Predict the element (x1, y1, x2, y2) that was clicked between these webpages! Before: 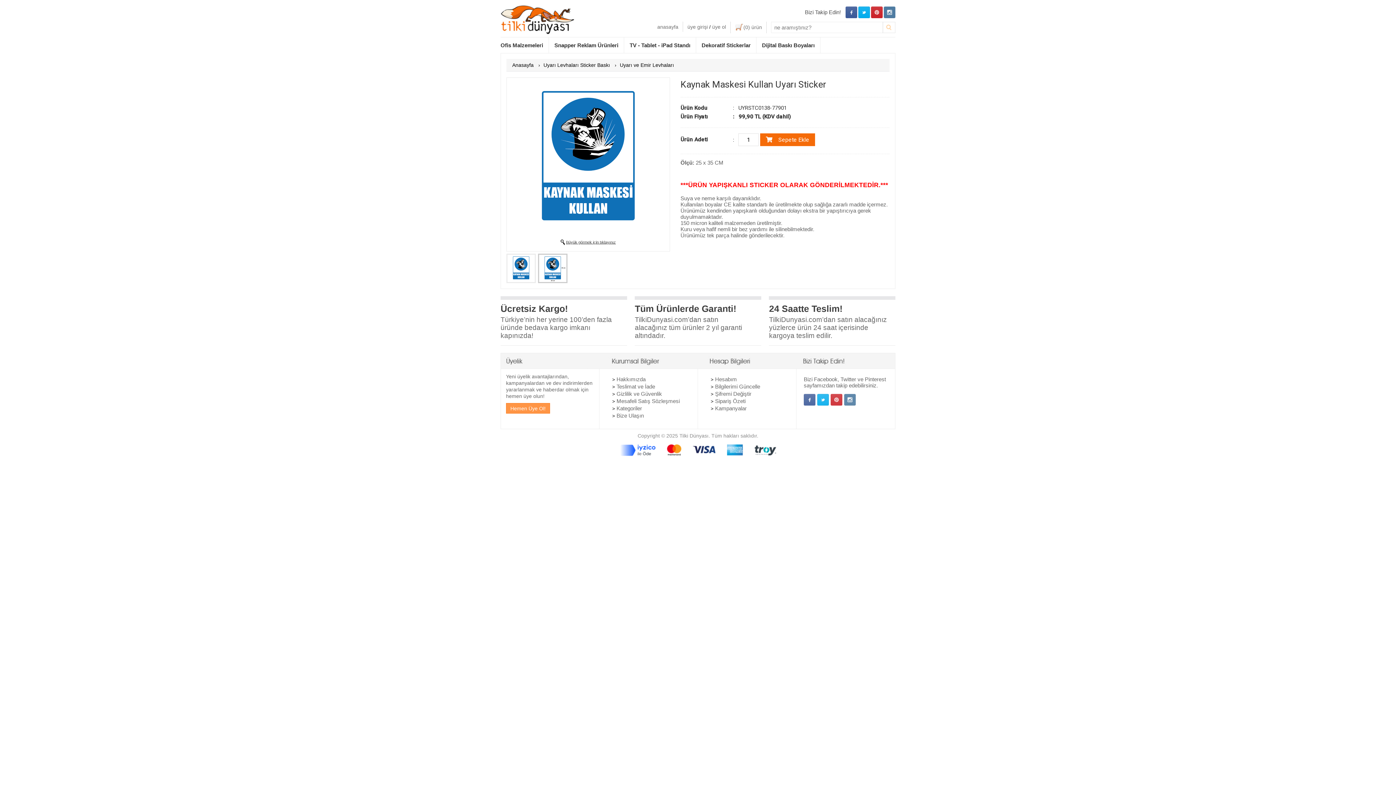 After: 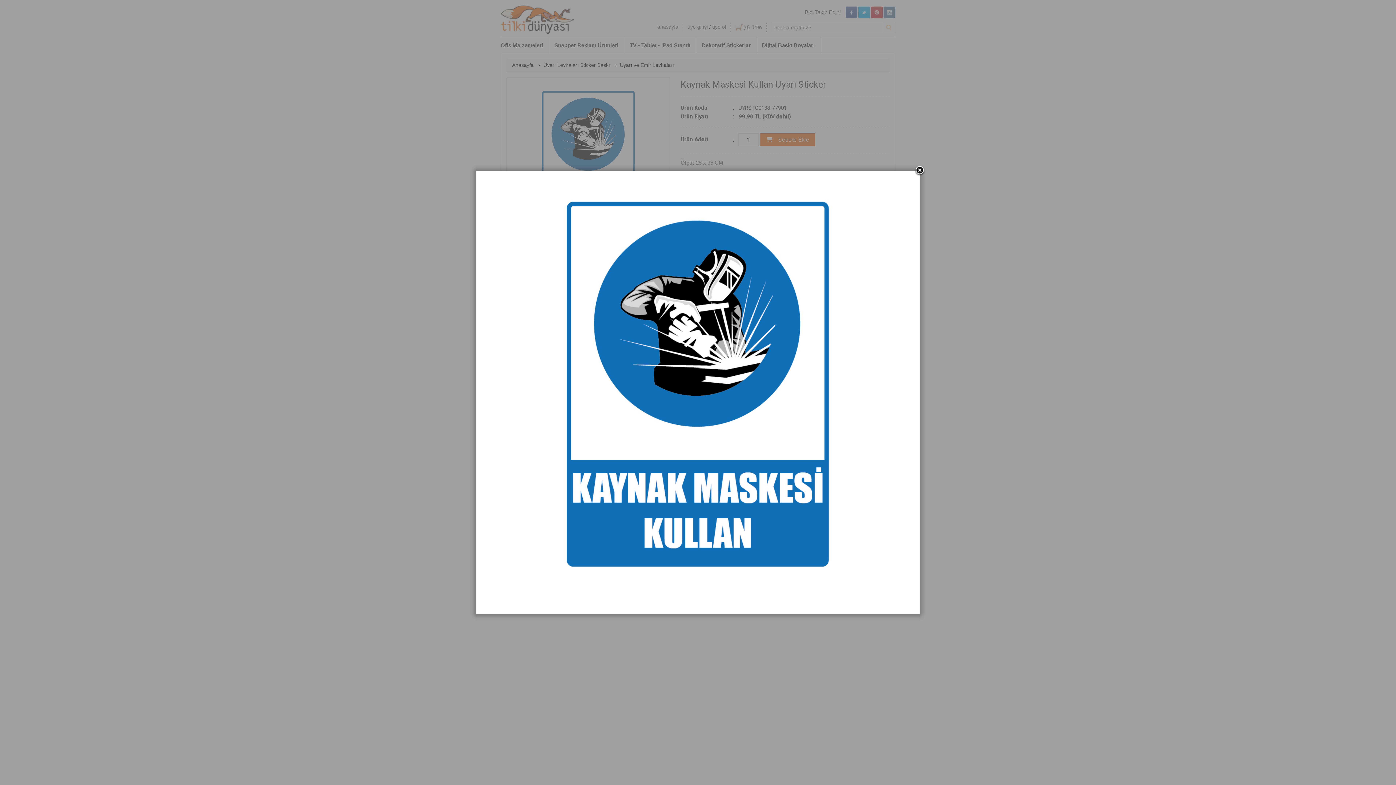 Action: bbox: (566, 240, 616, 244) label: Büyük görmek için tıklayınız